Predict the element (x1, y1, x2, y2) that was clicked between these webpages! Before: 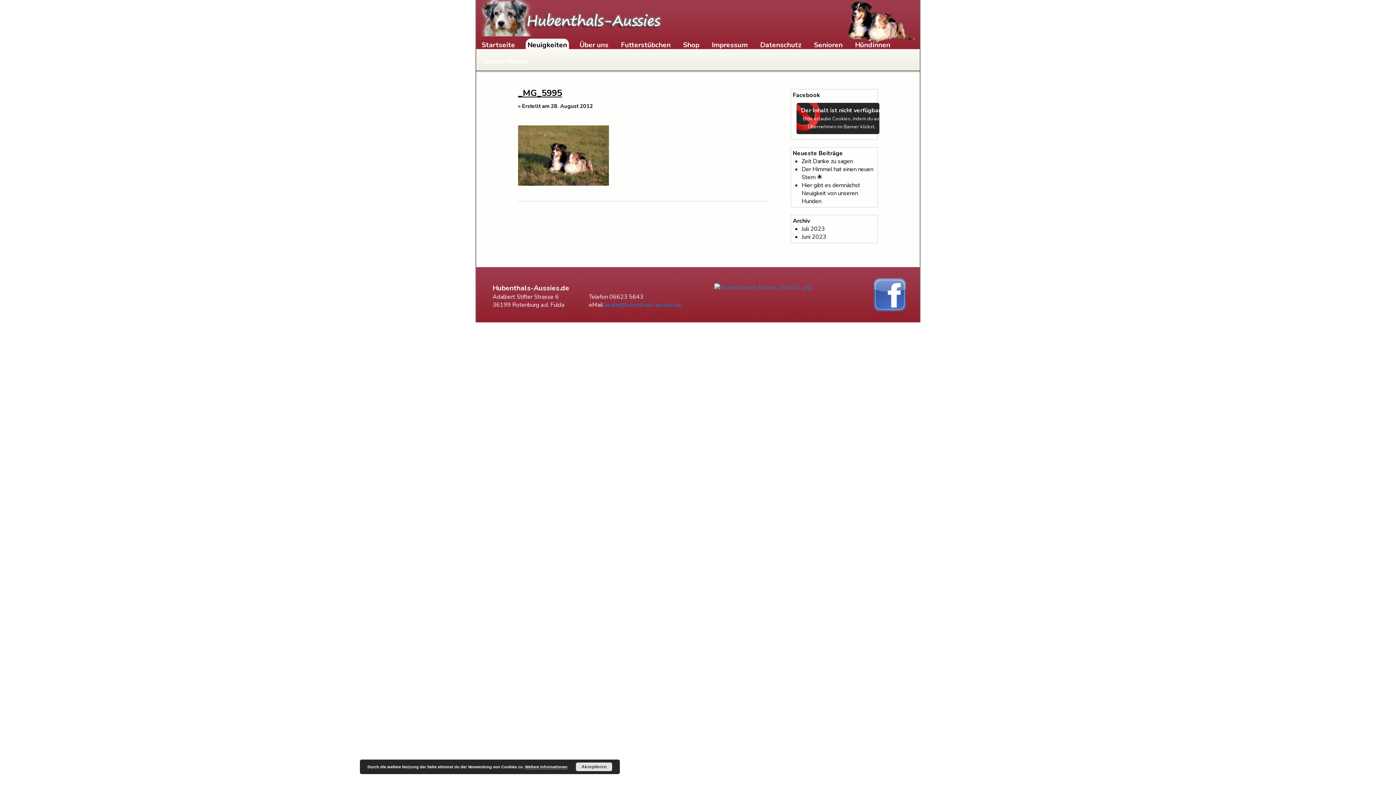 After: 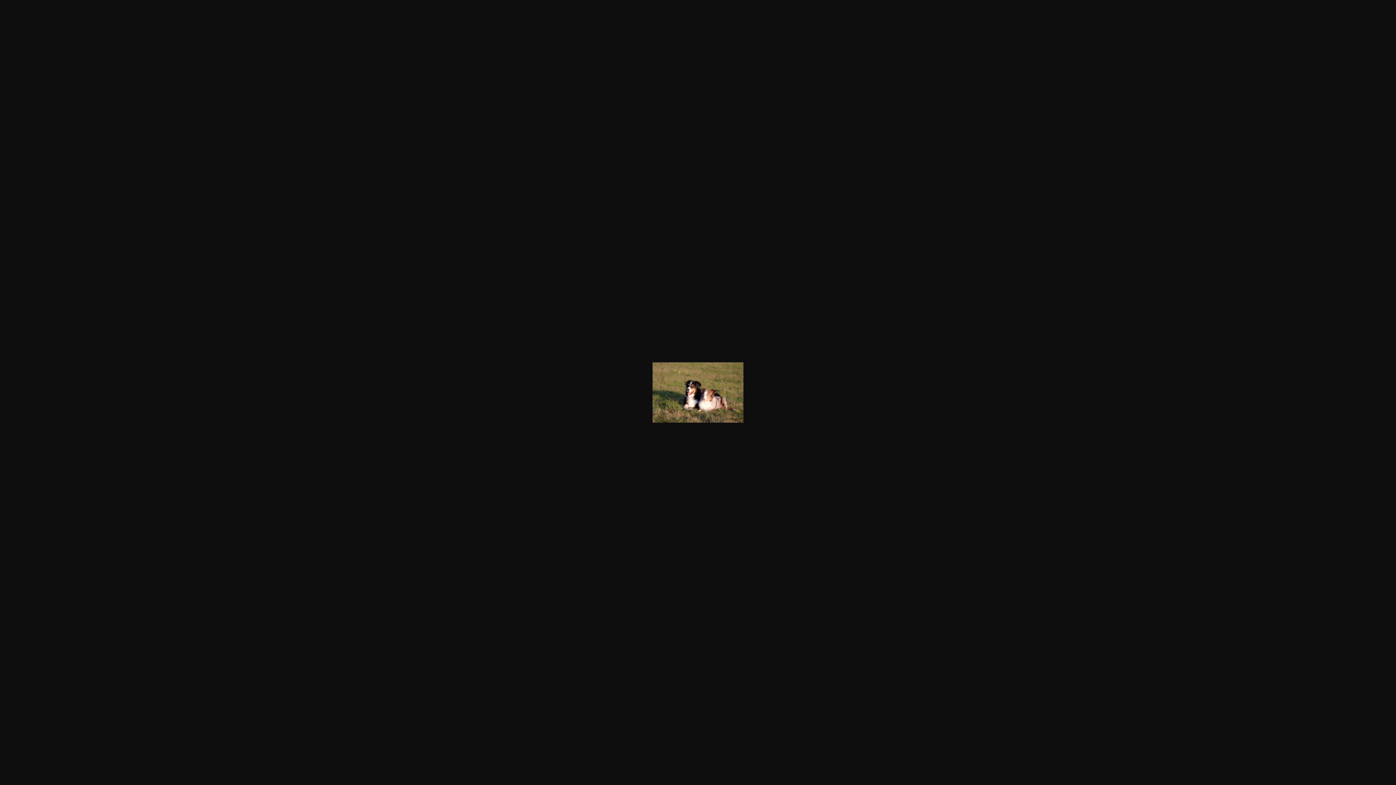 Action: bbox: (518, 183, 609, 191)